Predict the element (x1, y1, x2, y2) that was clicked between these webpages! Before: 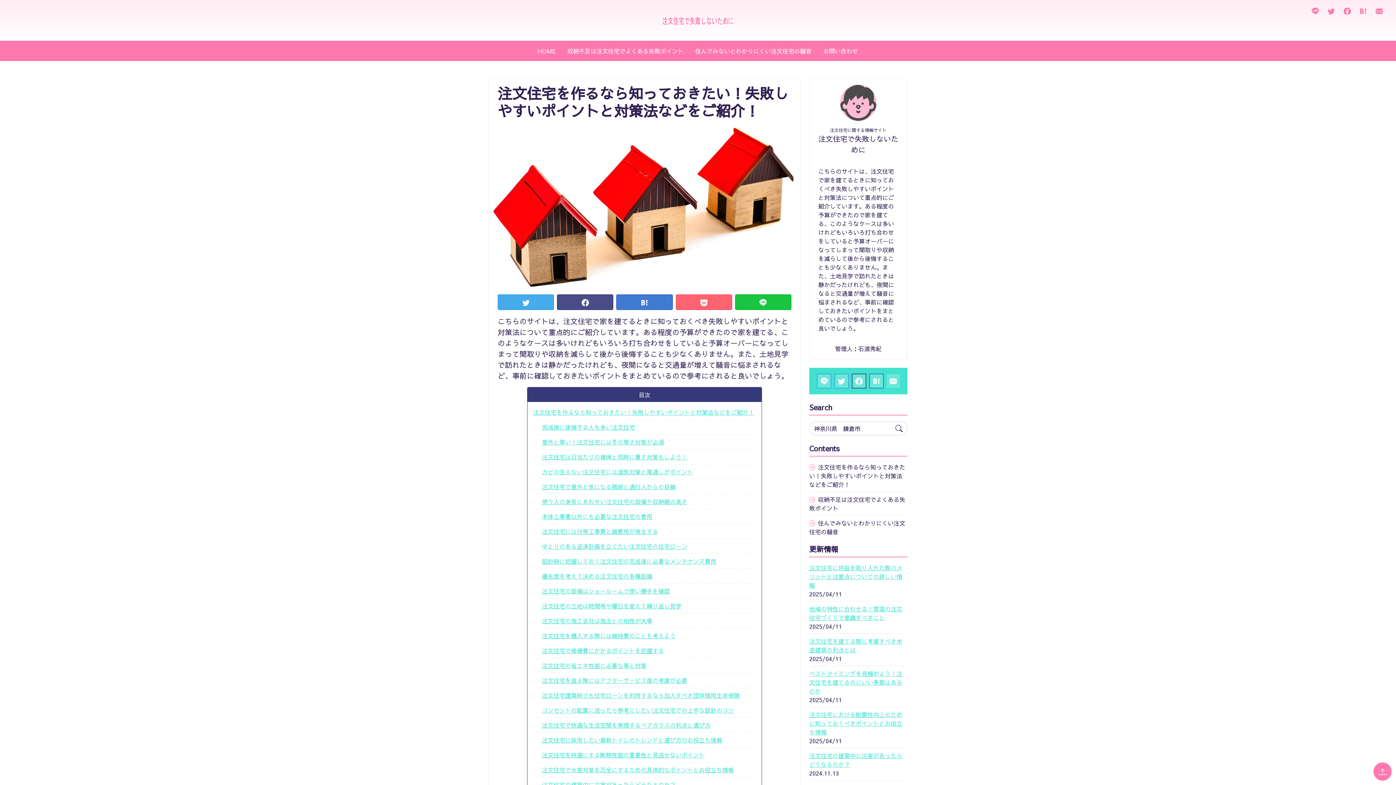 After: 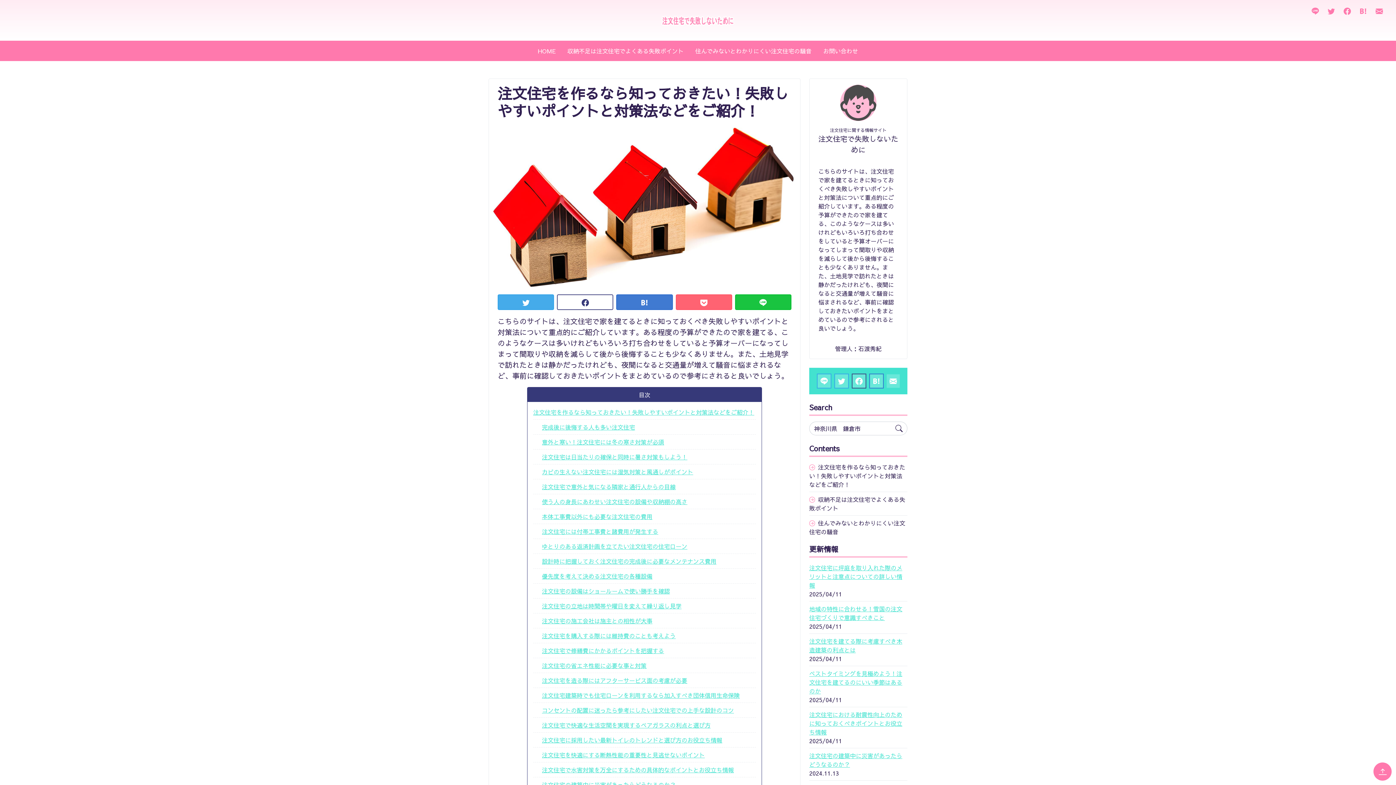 Action: bbox: (557, 294, 613, 310)